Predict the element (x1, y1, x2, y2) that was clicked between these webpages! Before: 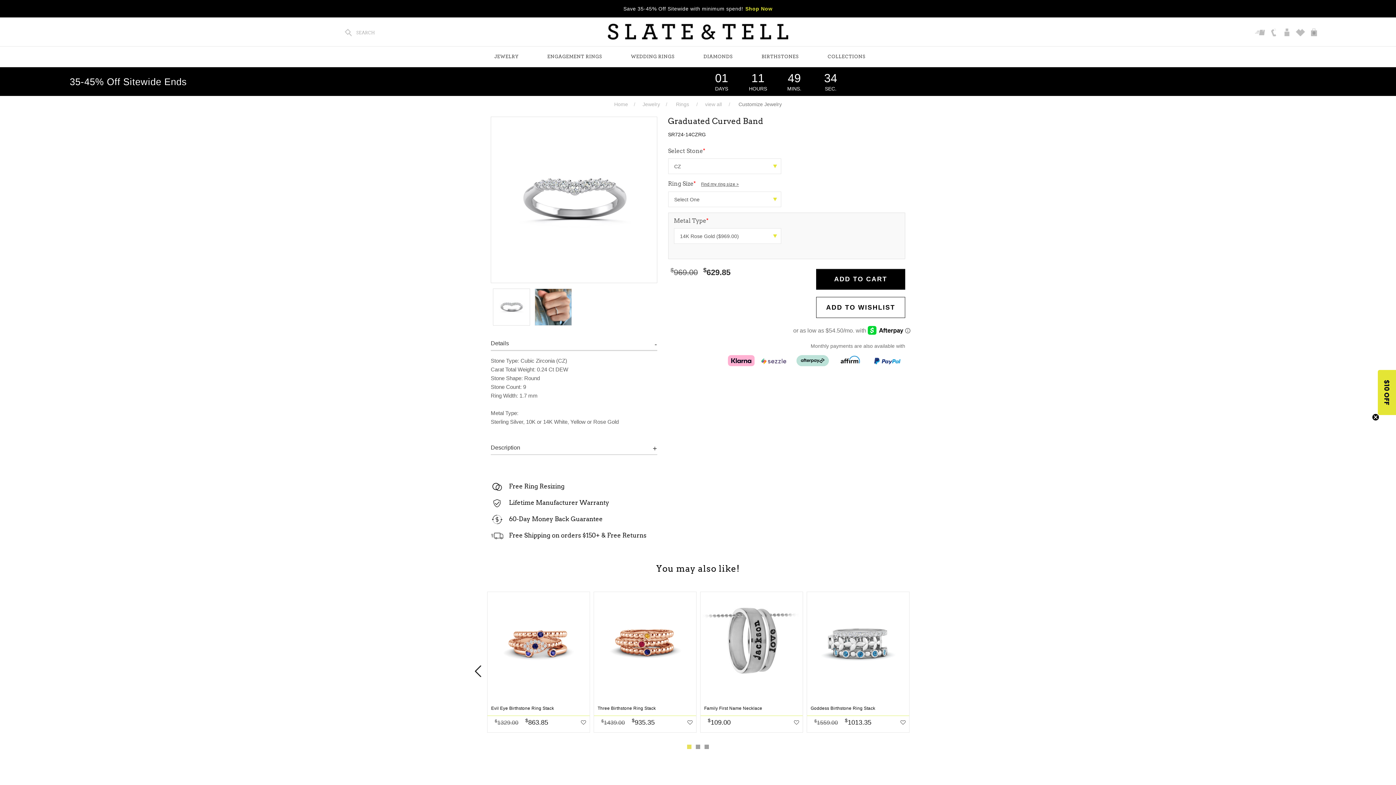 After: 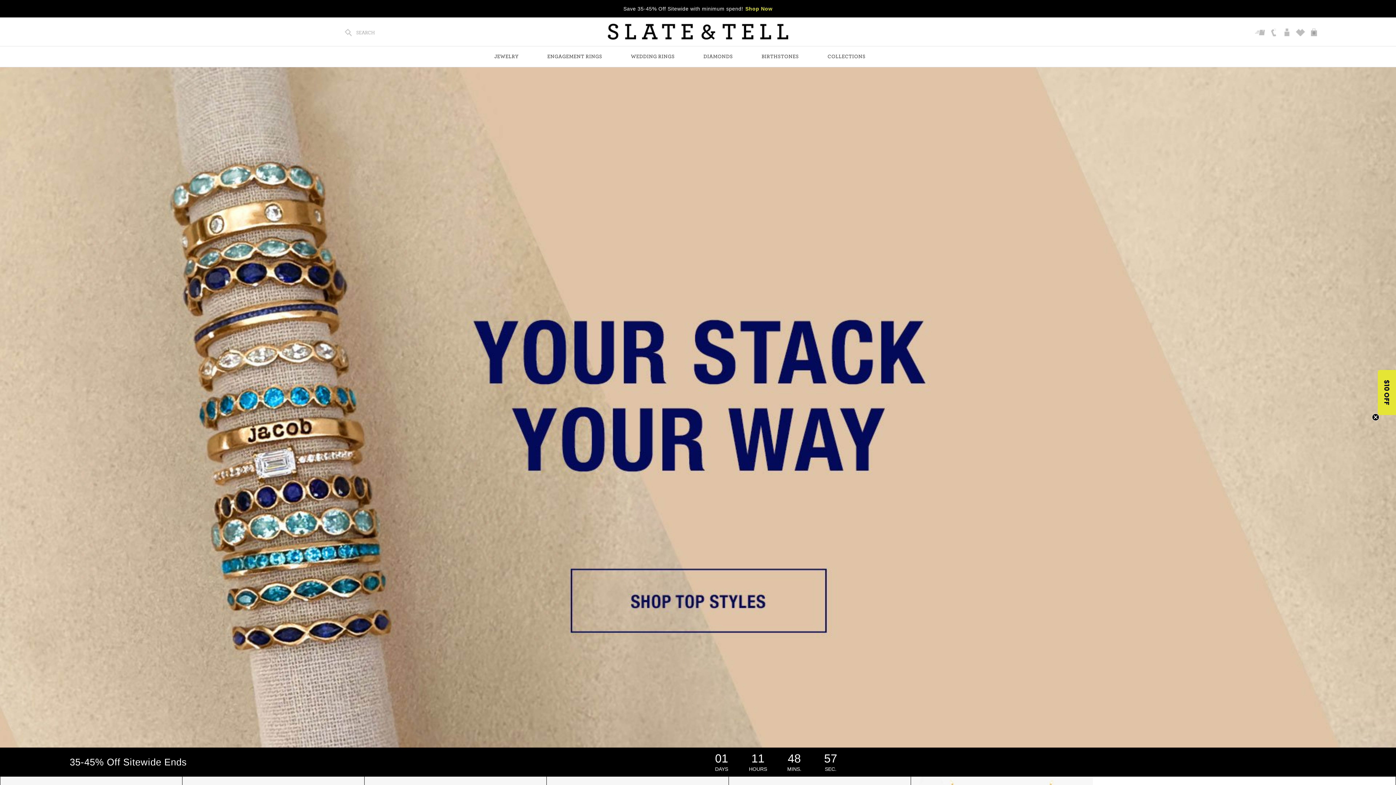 Action: bbox: (614, 101, 628, 107) label: Home